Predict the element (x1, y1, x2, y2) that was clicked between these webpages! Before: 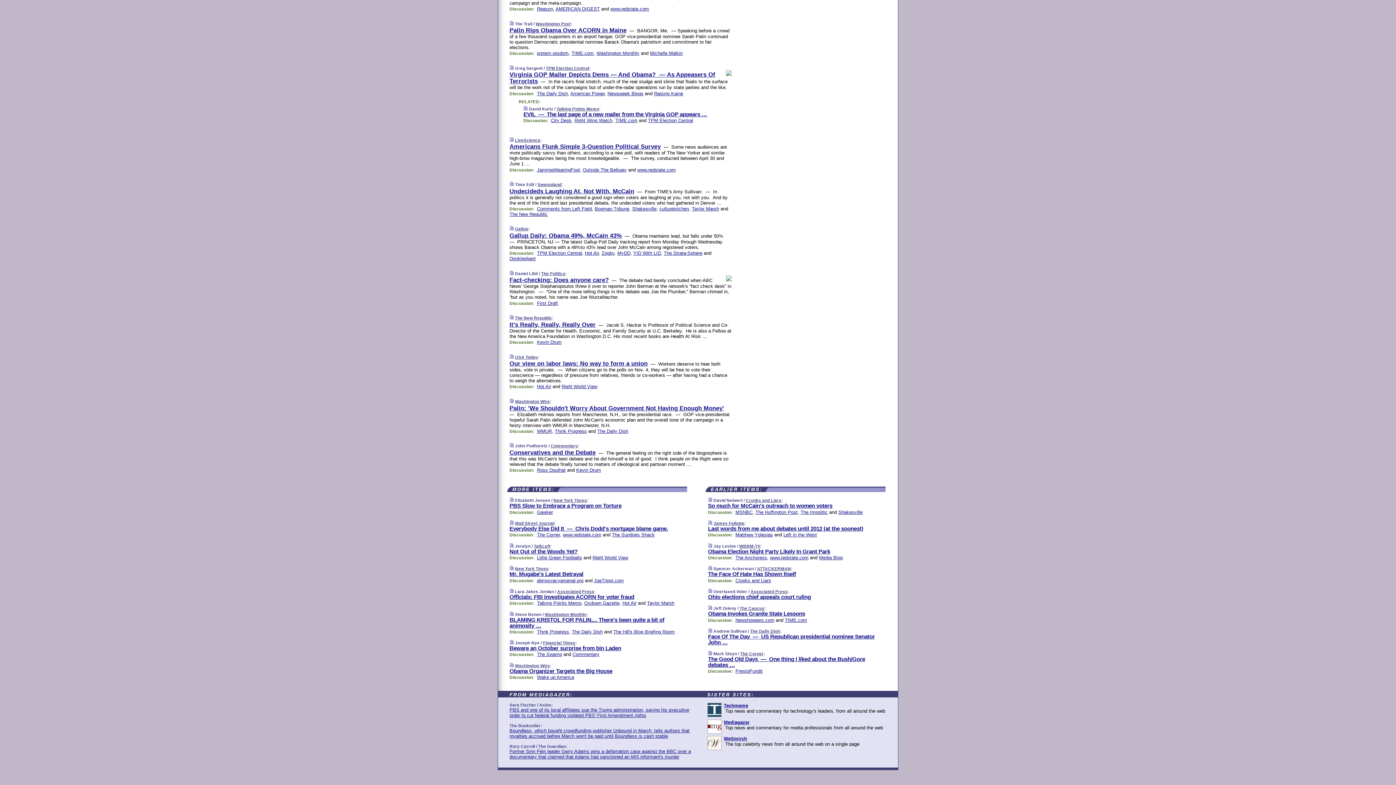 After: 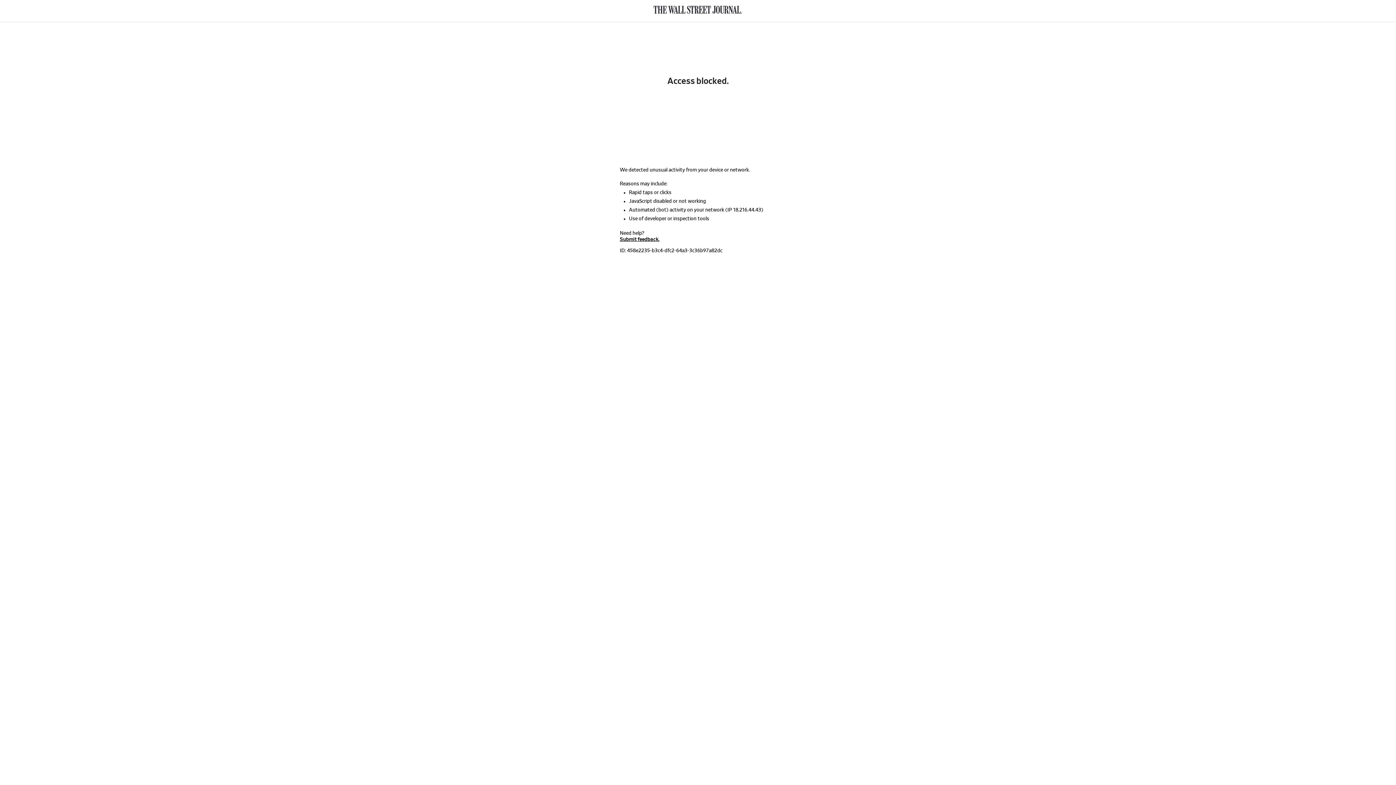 Action: label: Obama Organizer Targets the Big House bbox: (509, 668, 612, 674)